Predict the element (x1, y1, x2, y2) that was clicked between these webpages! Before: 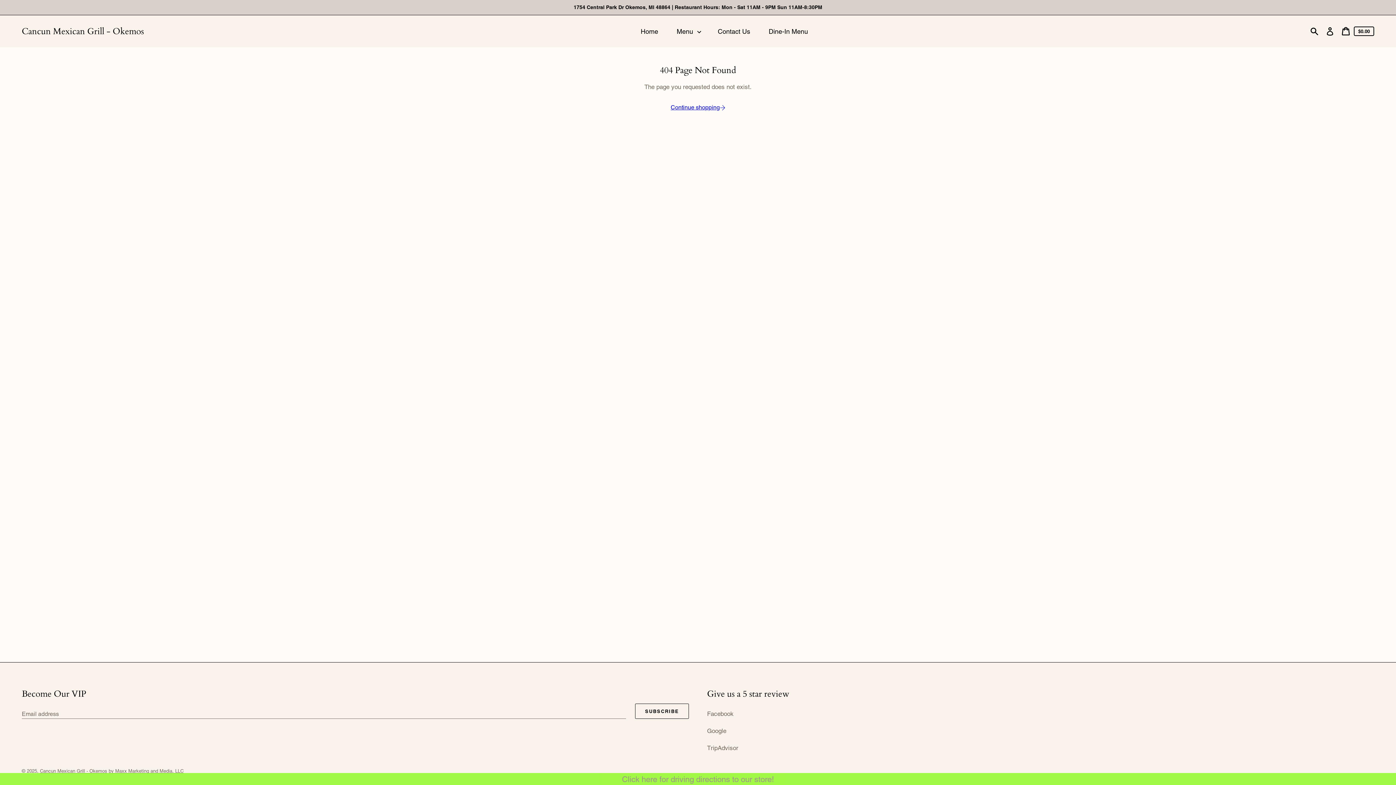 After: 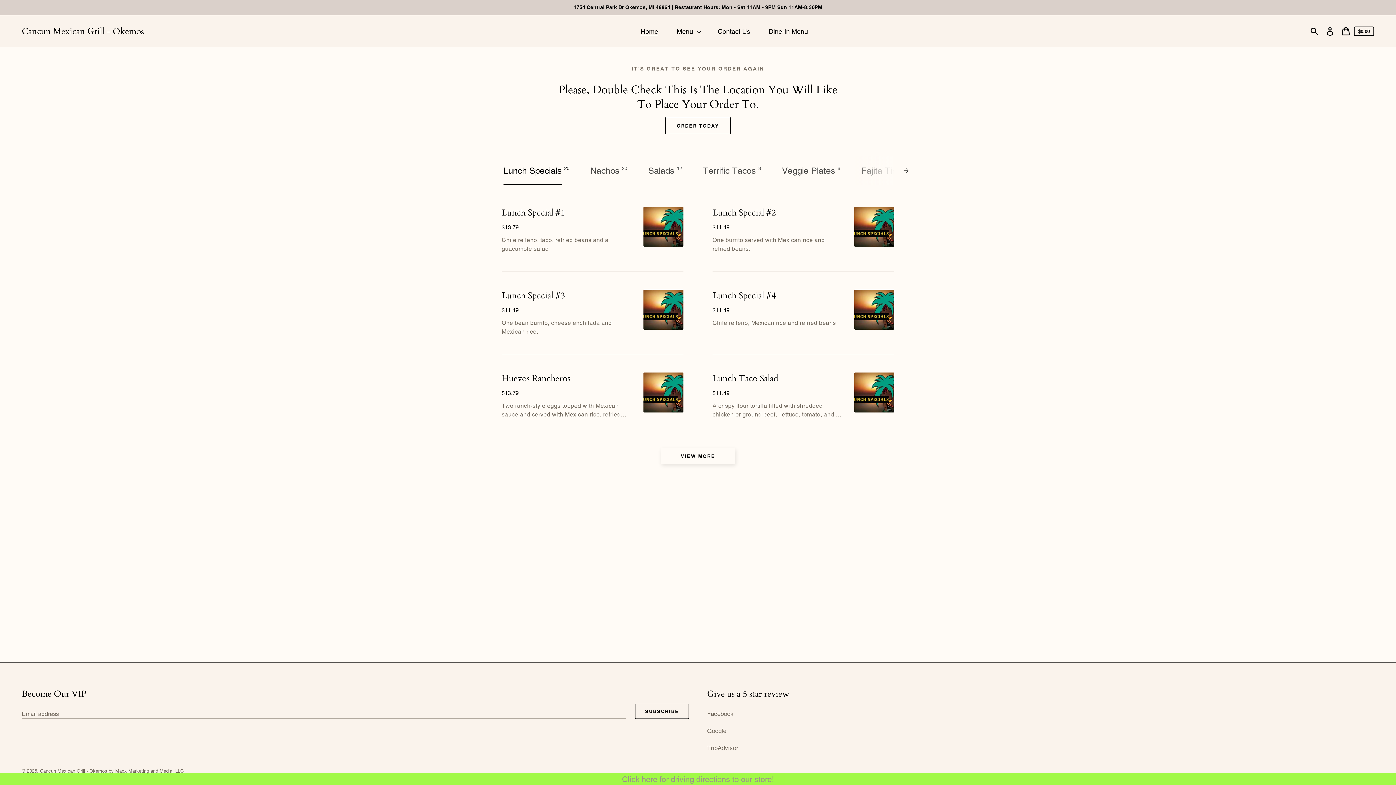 Action: bbox: (634, 23, 666, 39) label: Home